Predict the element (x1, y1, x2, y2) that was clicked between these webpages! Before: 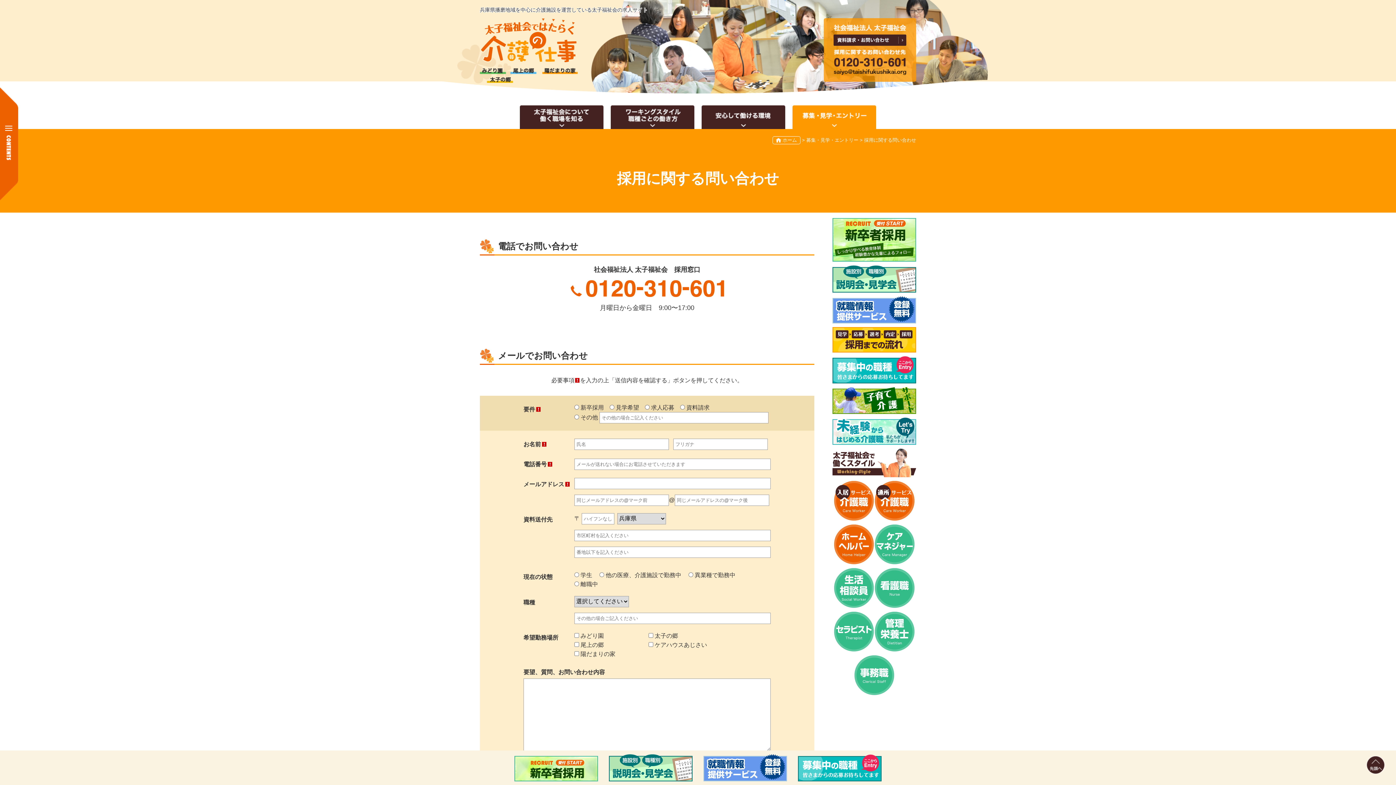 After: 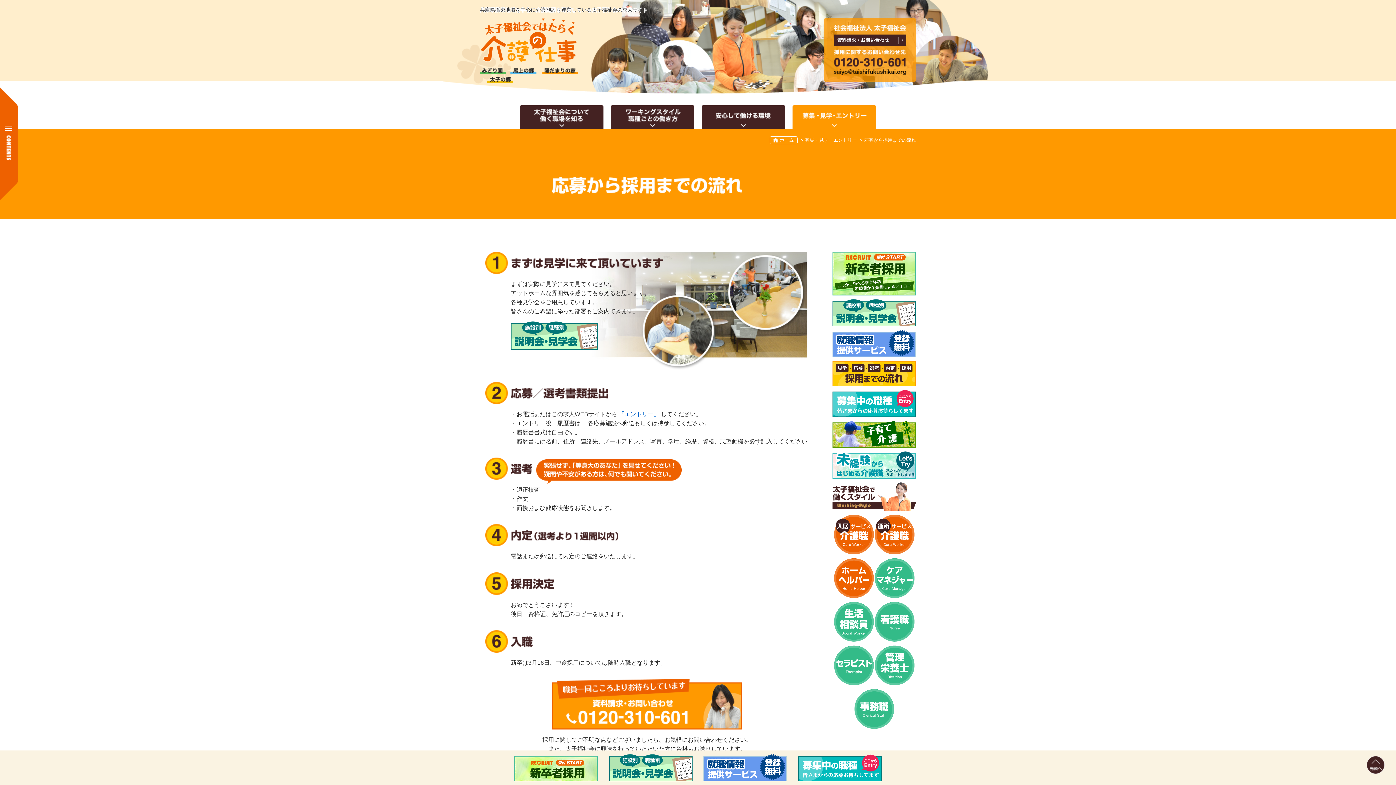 Action: bbox: (832, 346, 916, 351)